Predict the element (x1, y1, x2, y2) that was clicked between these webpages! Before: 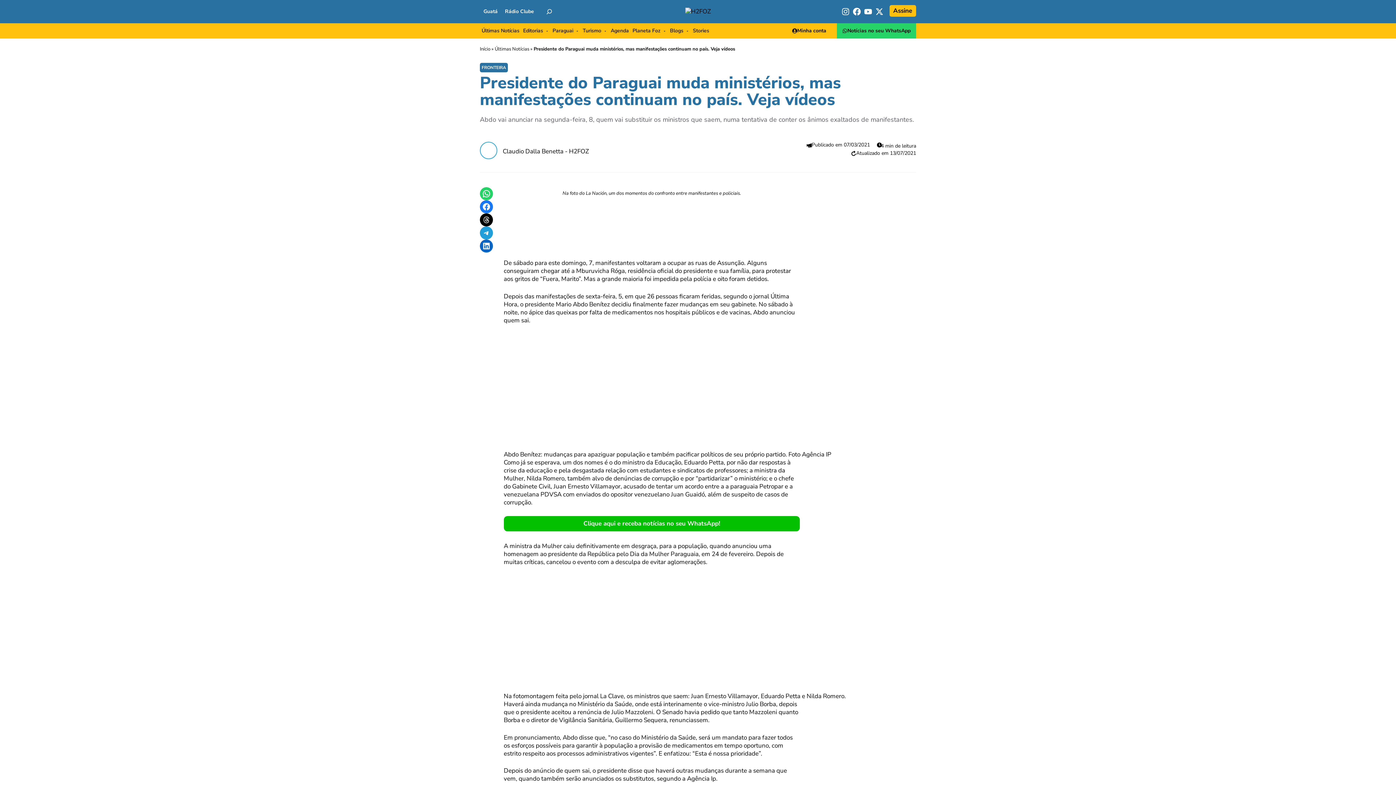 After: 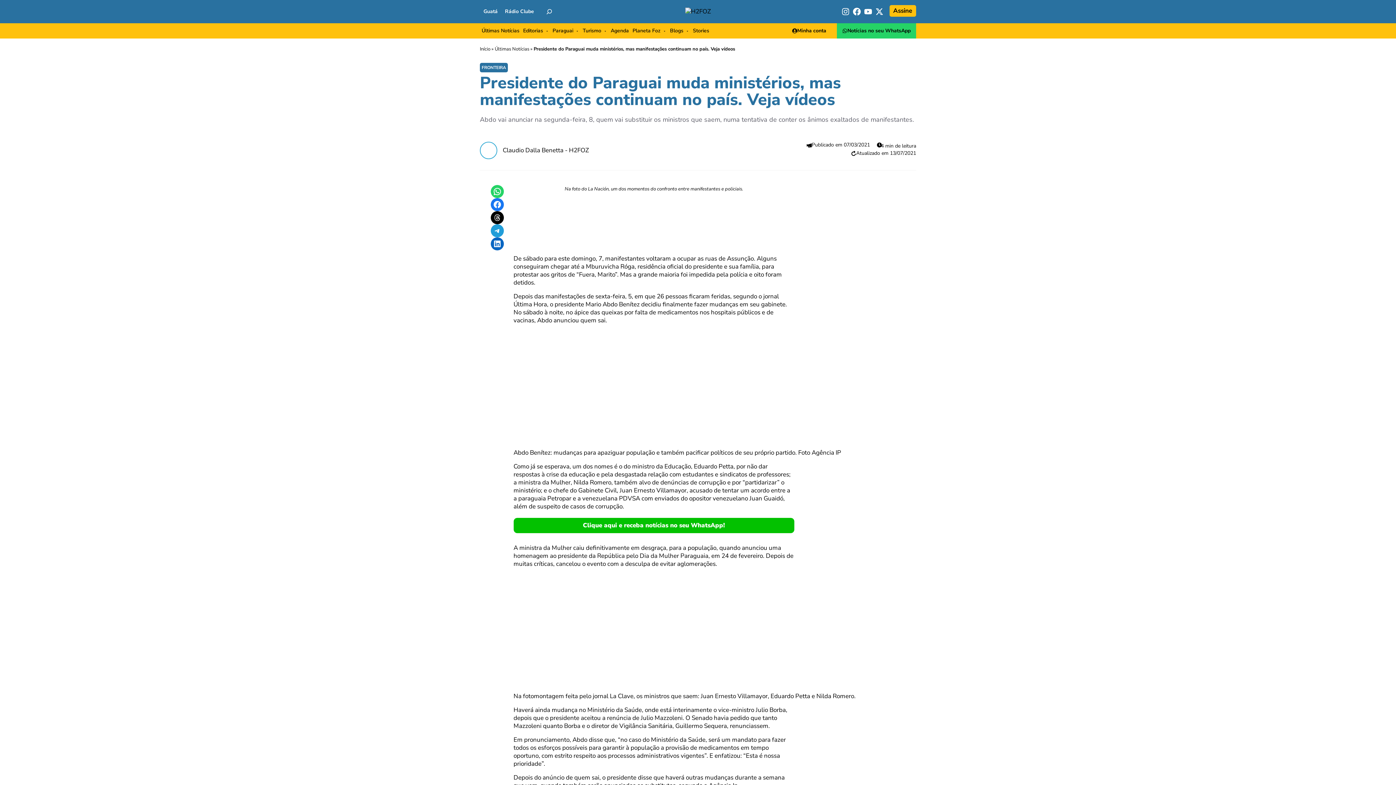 Action: bbox: (480, 226, 493, 239) label: Share on Telegram